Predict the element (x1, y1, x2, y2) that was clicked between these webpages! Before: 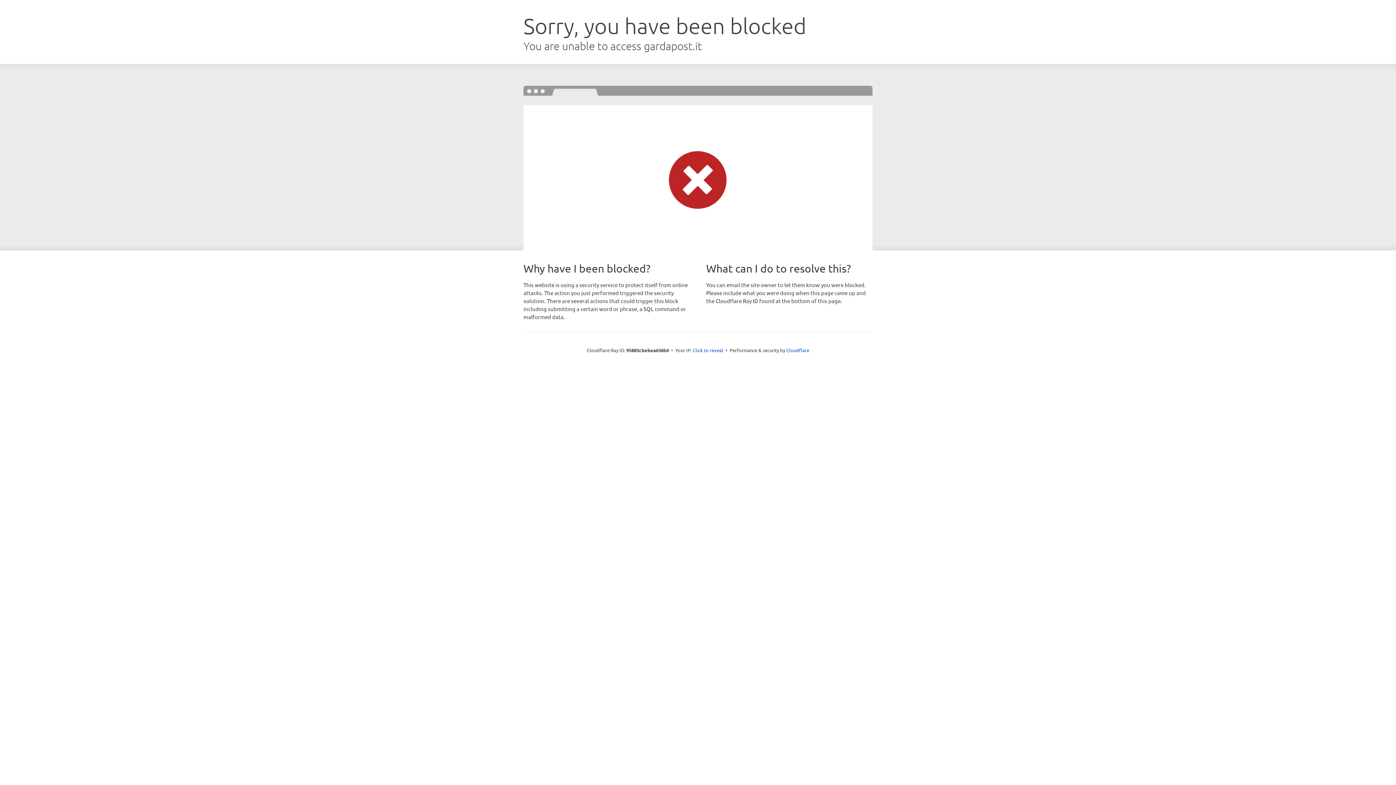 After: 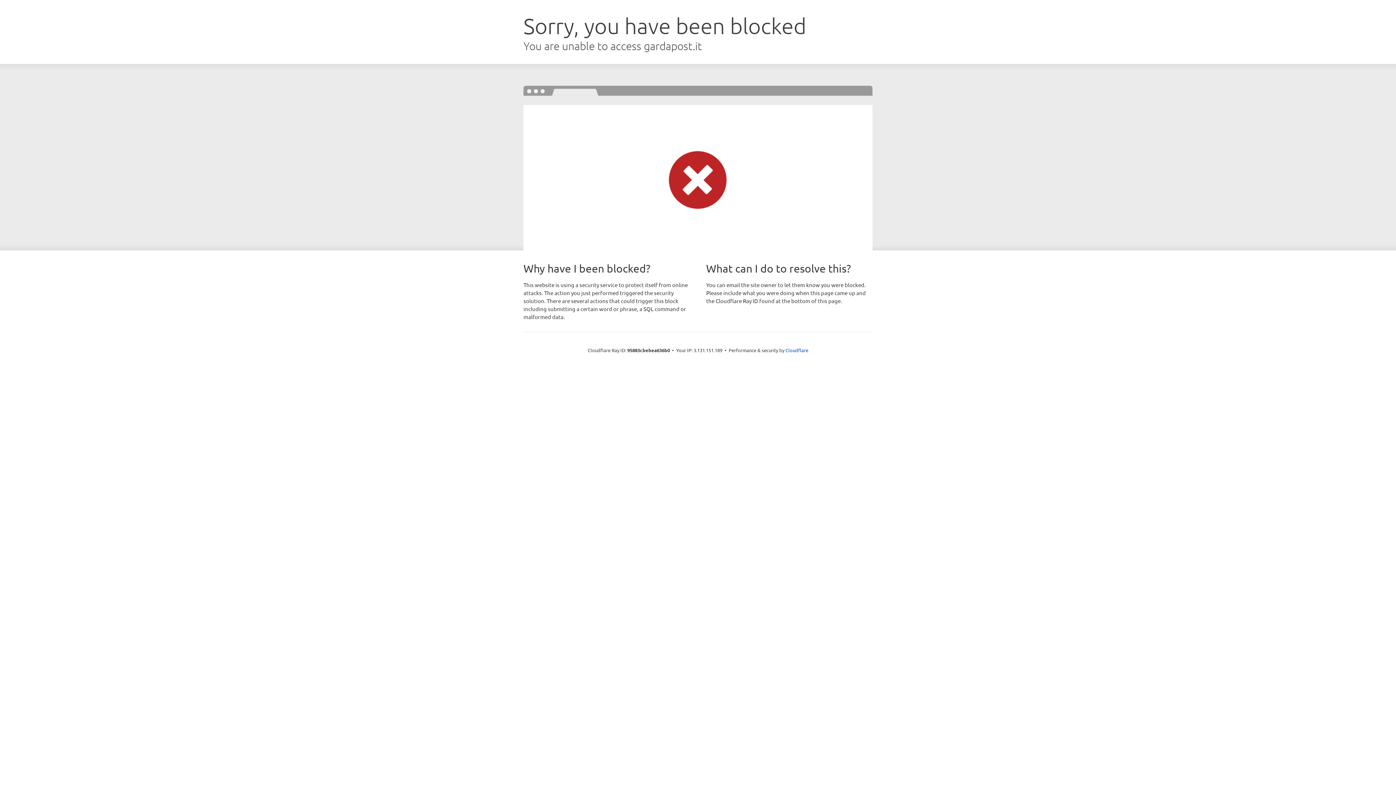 Action: label: Click to reveal bbox: (692, 346, 723, 353)